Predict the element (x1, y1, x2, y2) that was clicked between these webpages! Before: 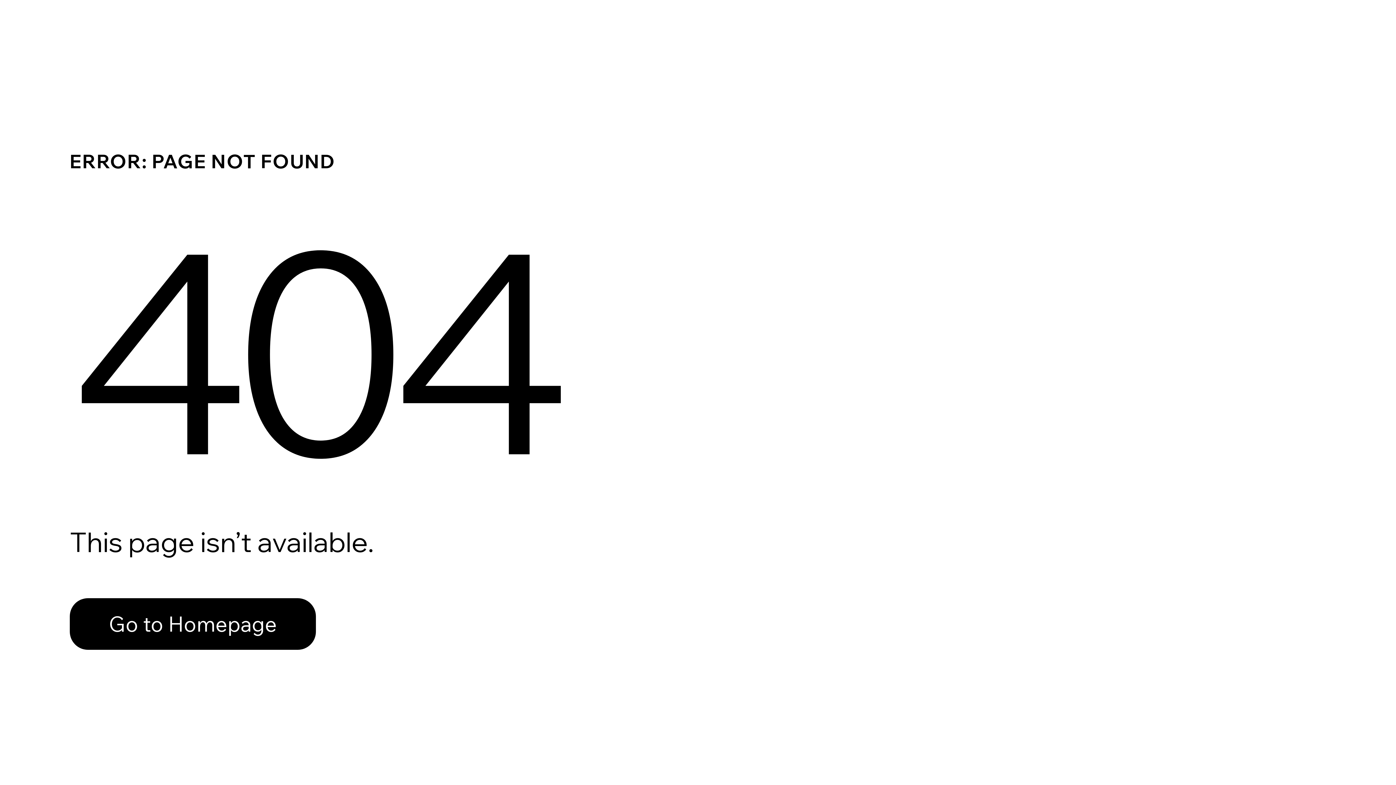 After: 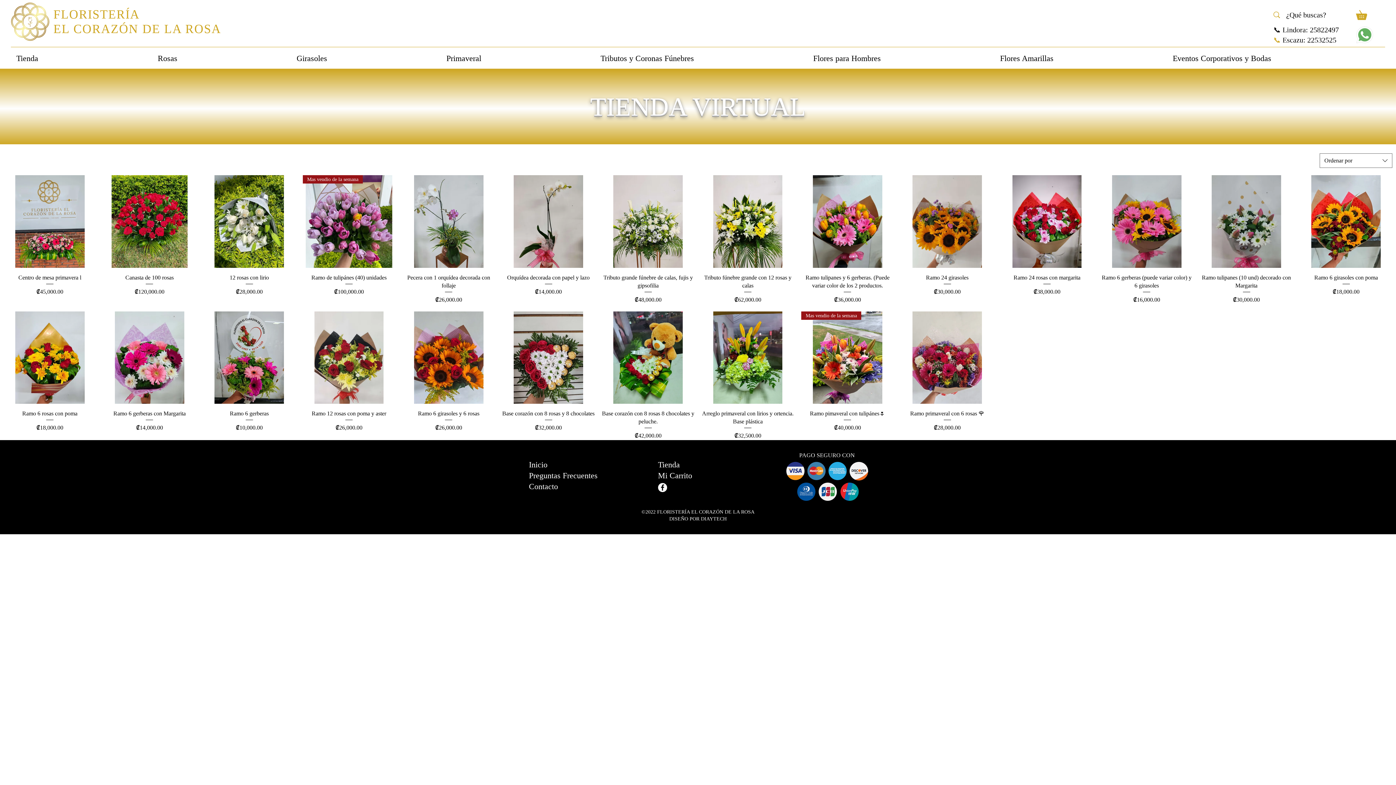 Action: bbox: (69, 598, 316, 650) label: Go to Homepage